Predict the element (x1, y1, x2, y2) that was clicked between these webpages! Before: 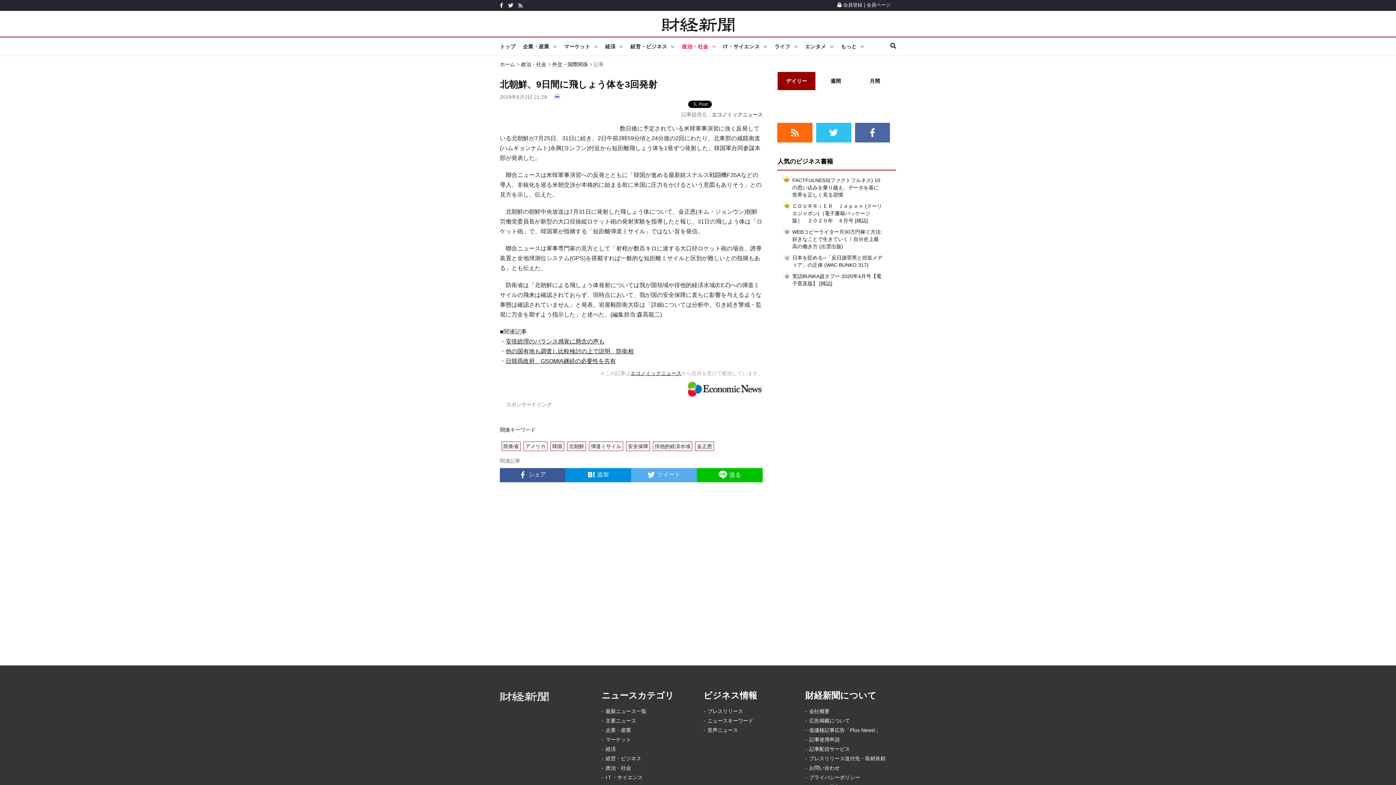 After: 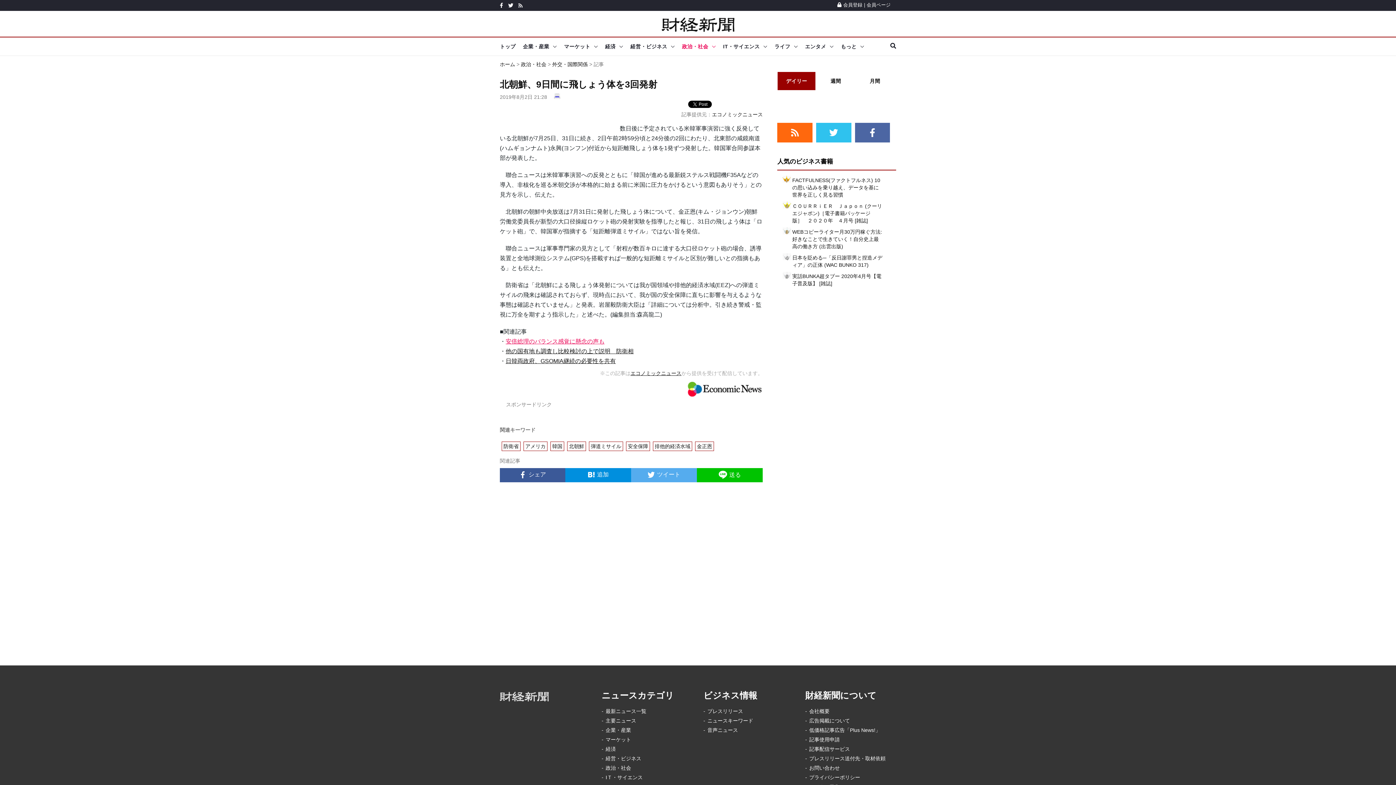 Action: label: 安倍総理のバランス感覚に懸念の声も bbox: (505, 338, 604, 344)